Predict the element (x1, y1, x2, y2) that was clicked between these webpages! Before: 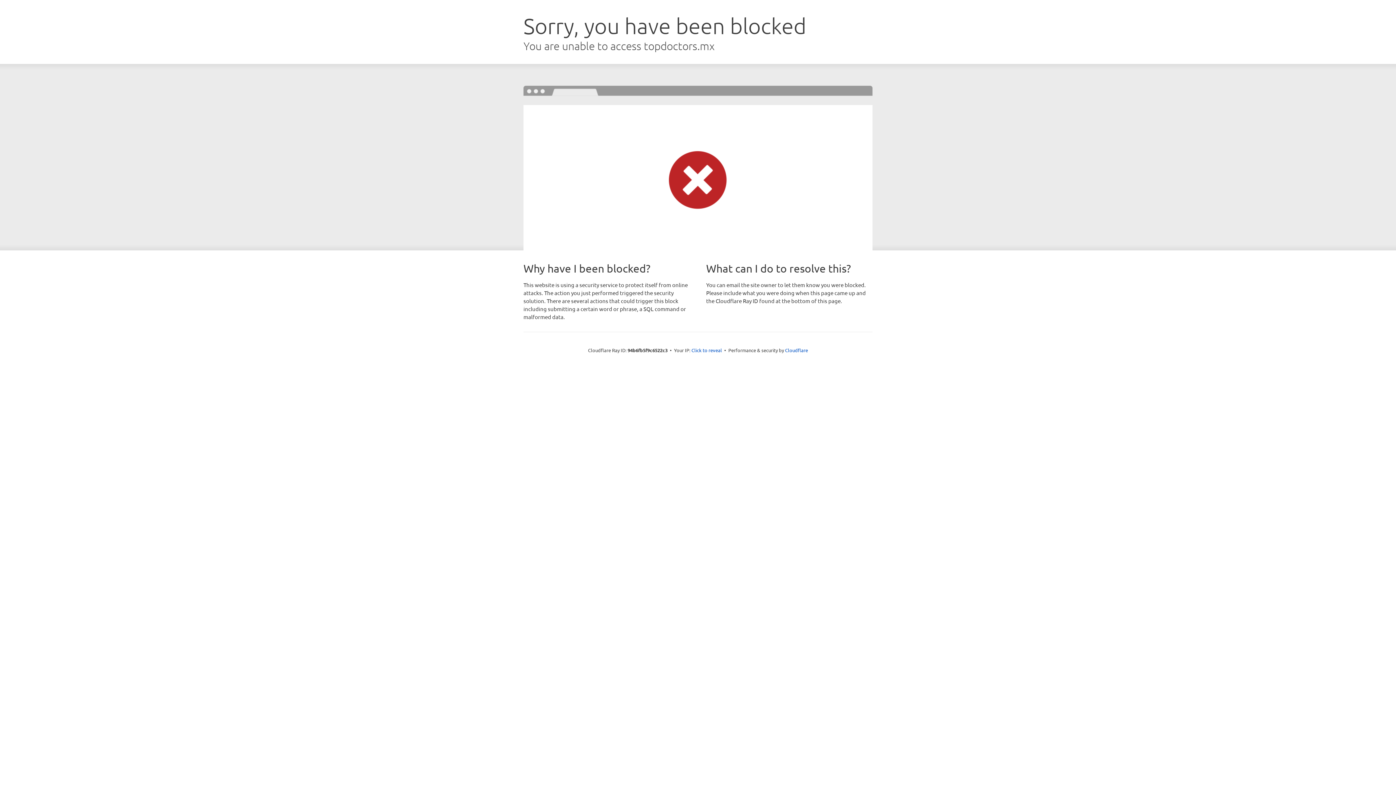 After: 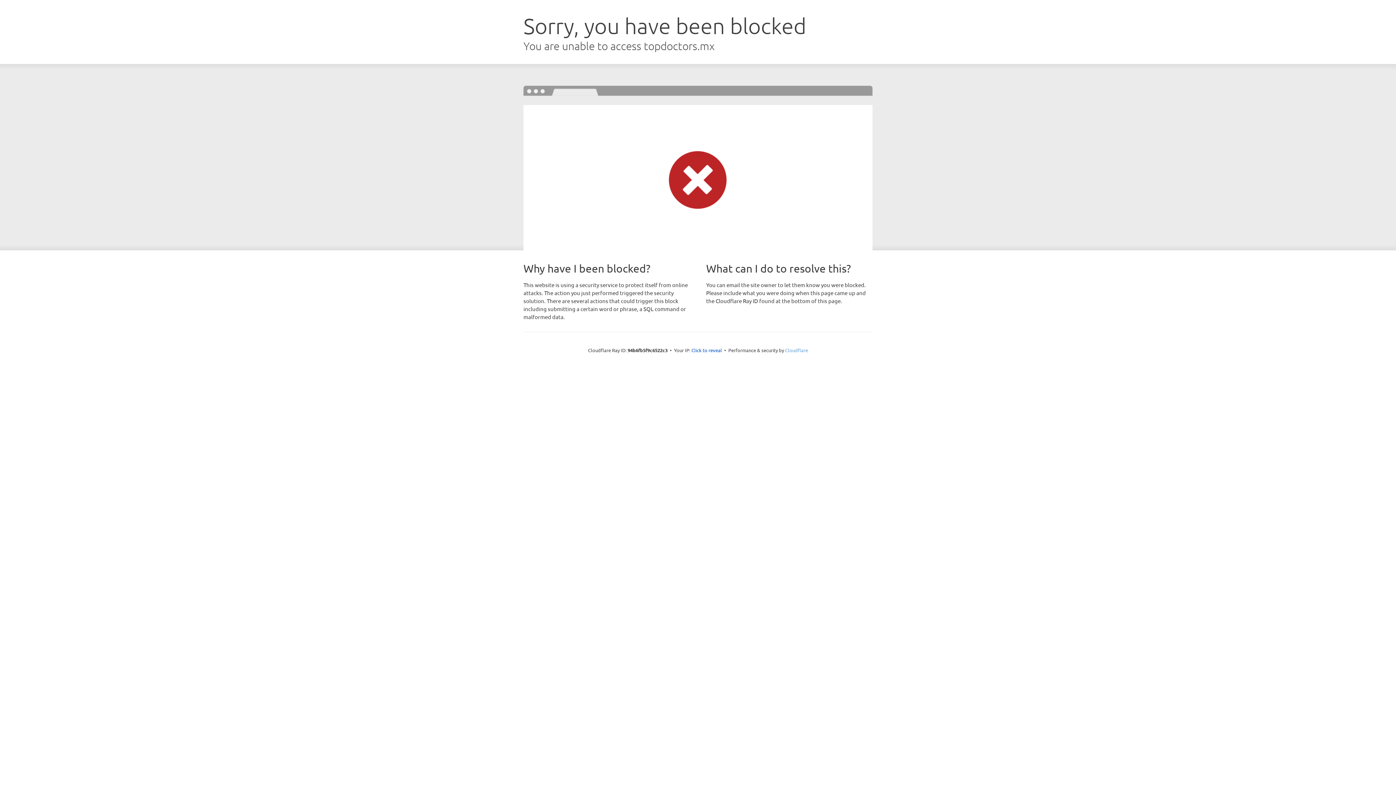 Action: label: Cloudflare bbox: (785, 347, 808, 353)